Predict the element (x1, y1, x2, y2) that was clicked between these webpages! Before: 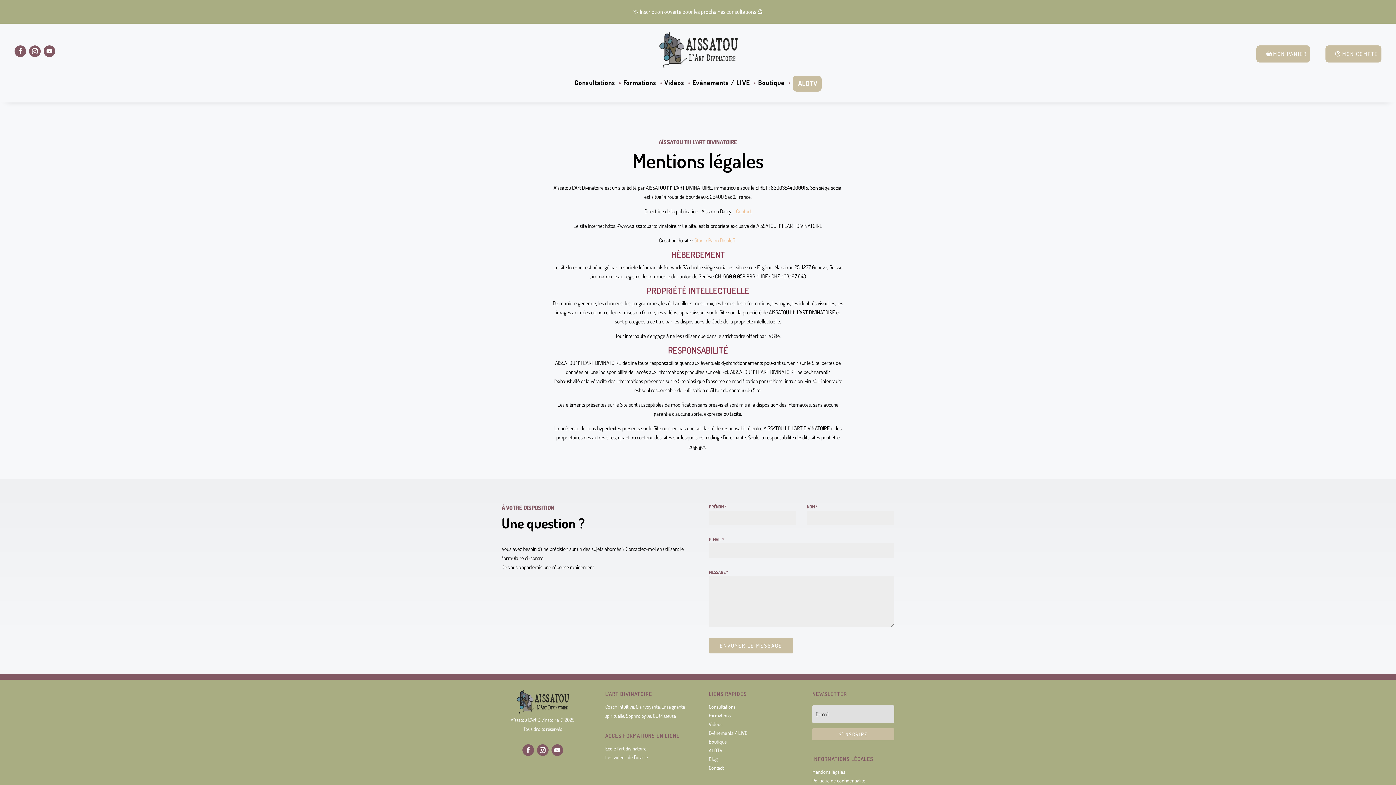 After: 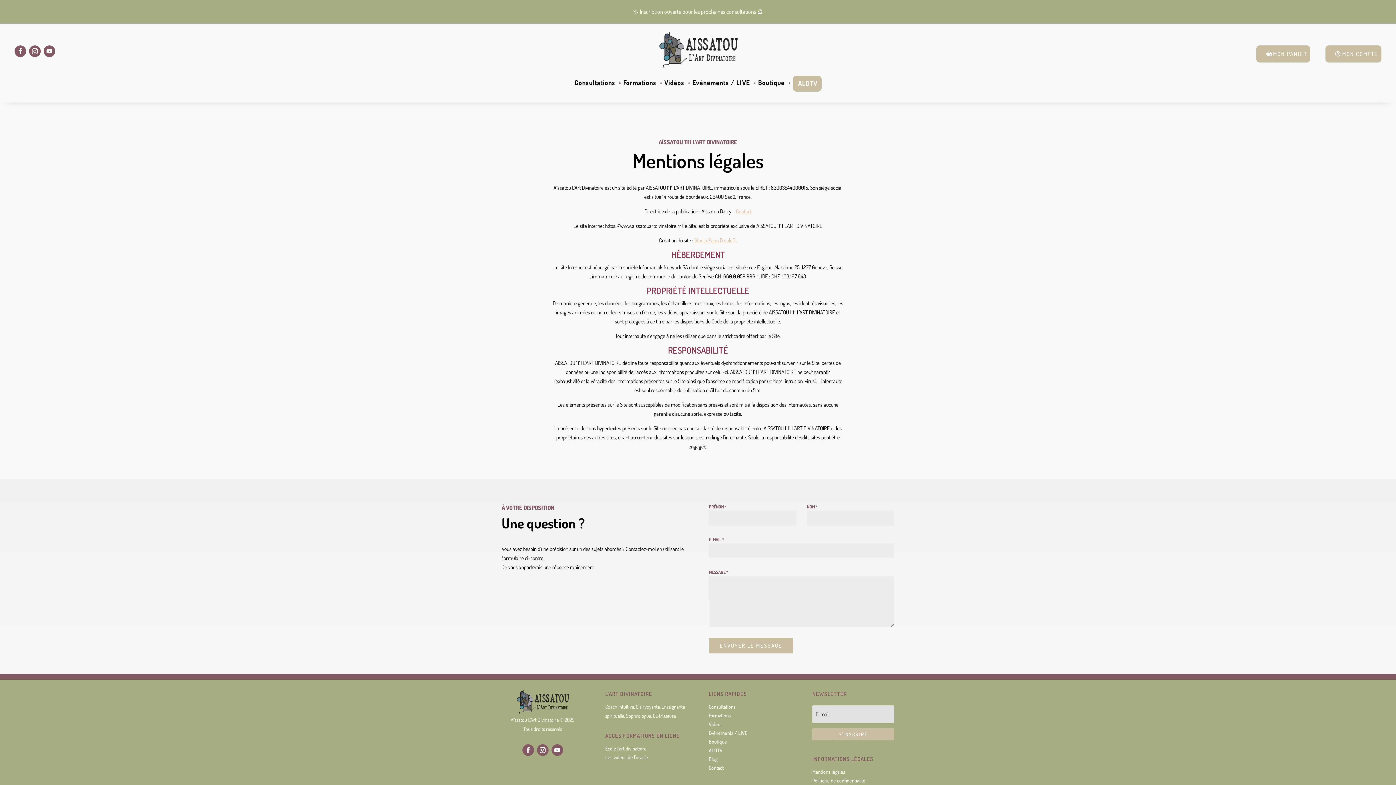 Action: bbox: (43, 45, 55, 57)